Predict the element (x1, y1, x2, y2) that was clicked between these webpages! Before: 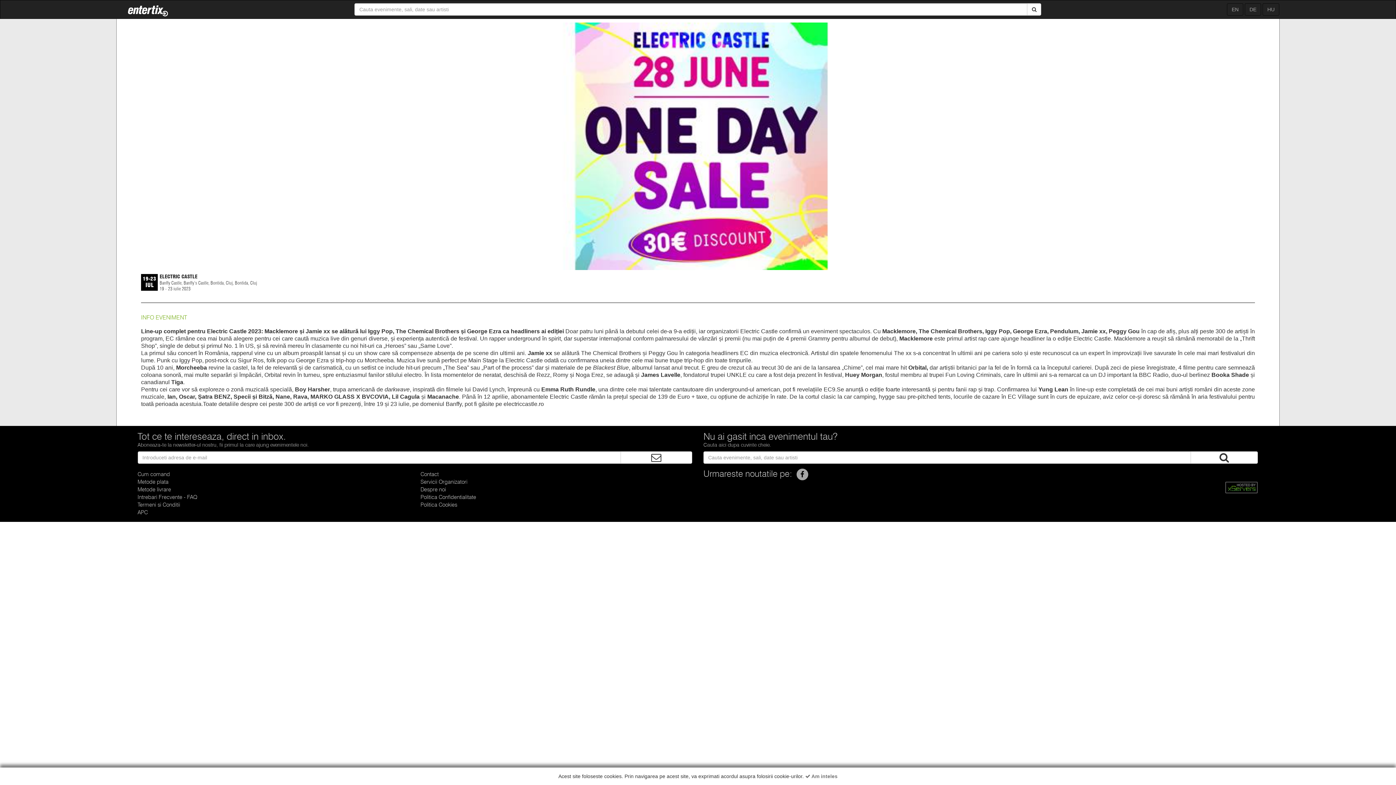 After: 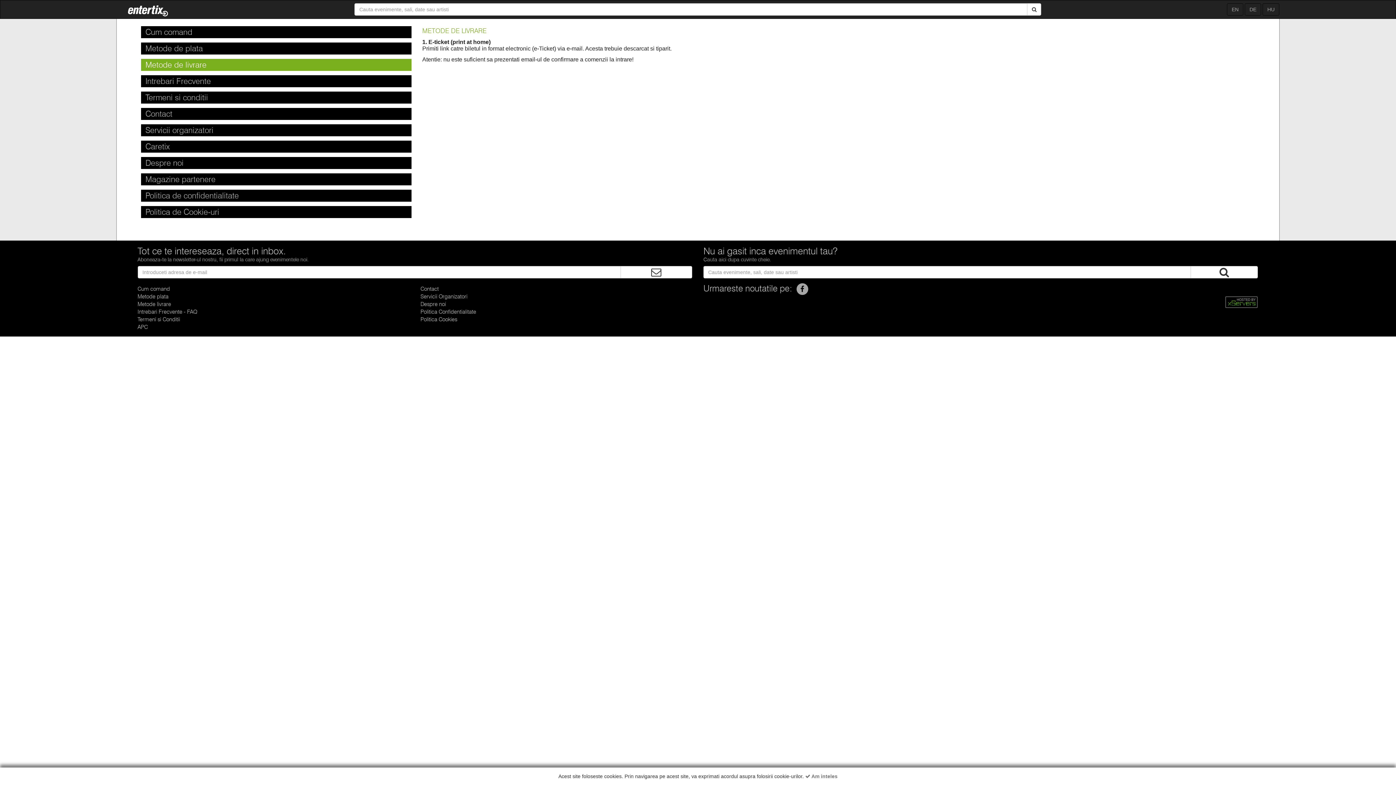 Action: bbox: (137, 486, 171, 493) label: Metode livrare